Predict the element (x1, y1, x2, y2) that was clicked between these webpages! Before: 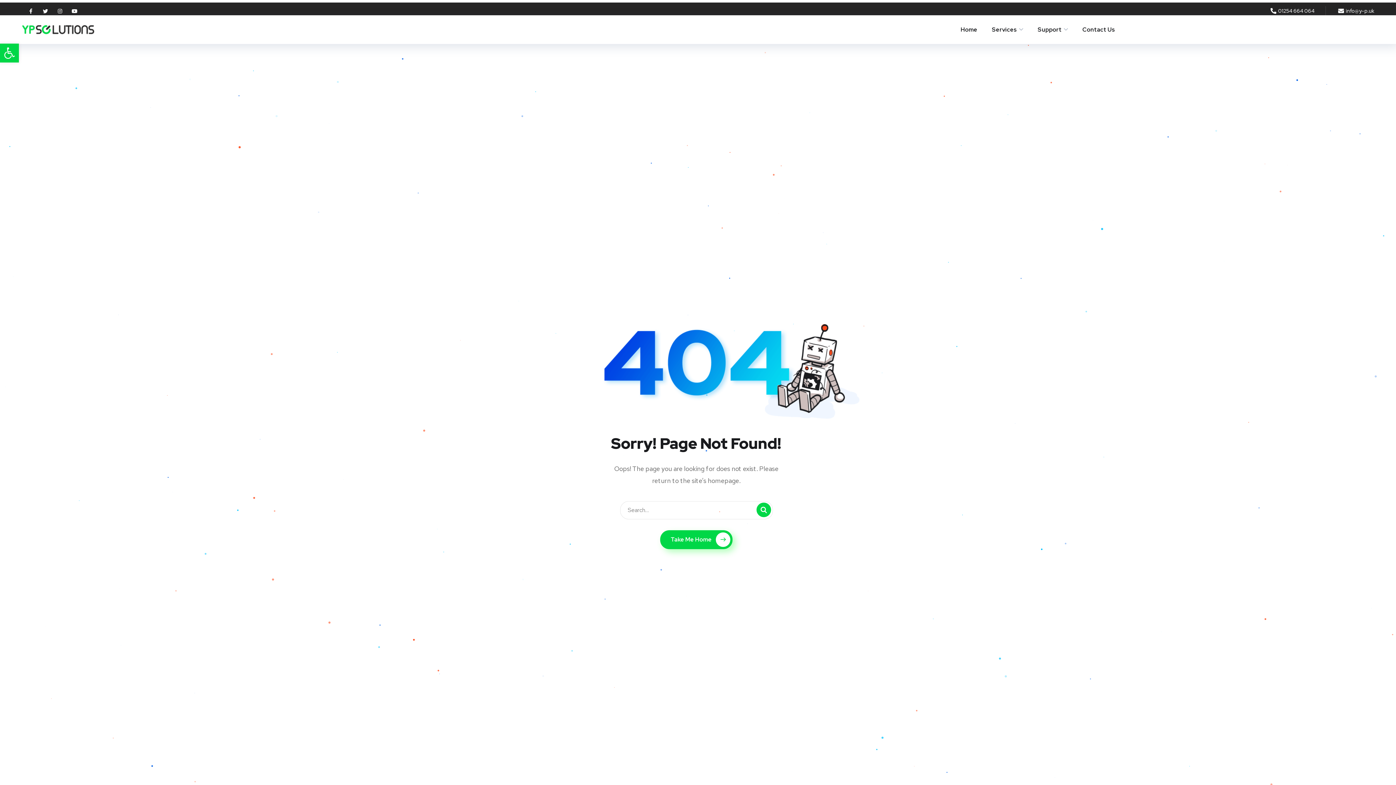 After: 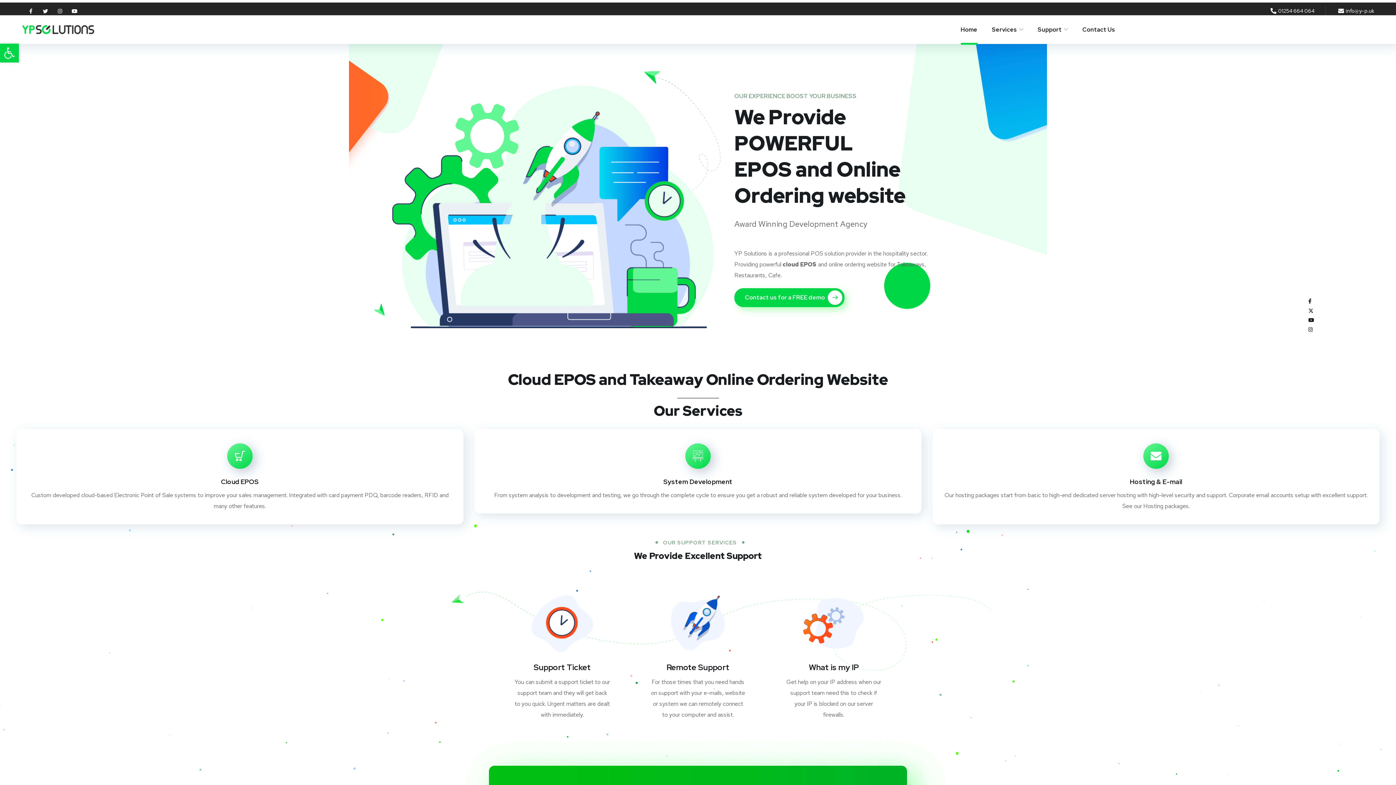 Action: bbox: (660, 530, 732, 549) label: Take Me Home 